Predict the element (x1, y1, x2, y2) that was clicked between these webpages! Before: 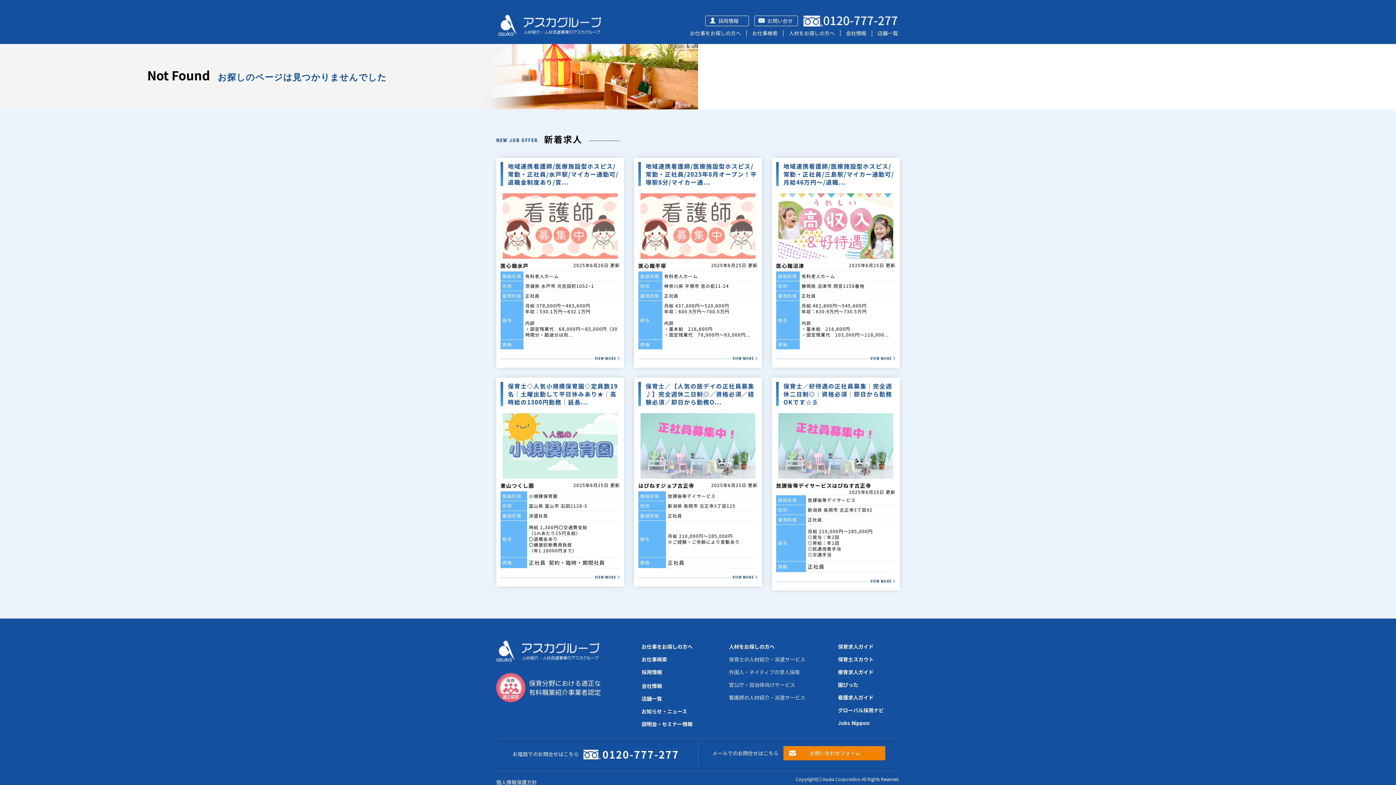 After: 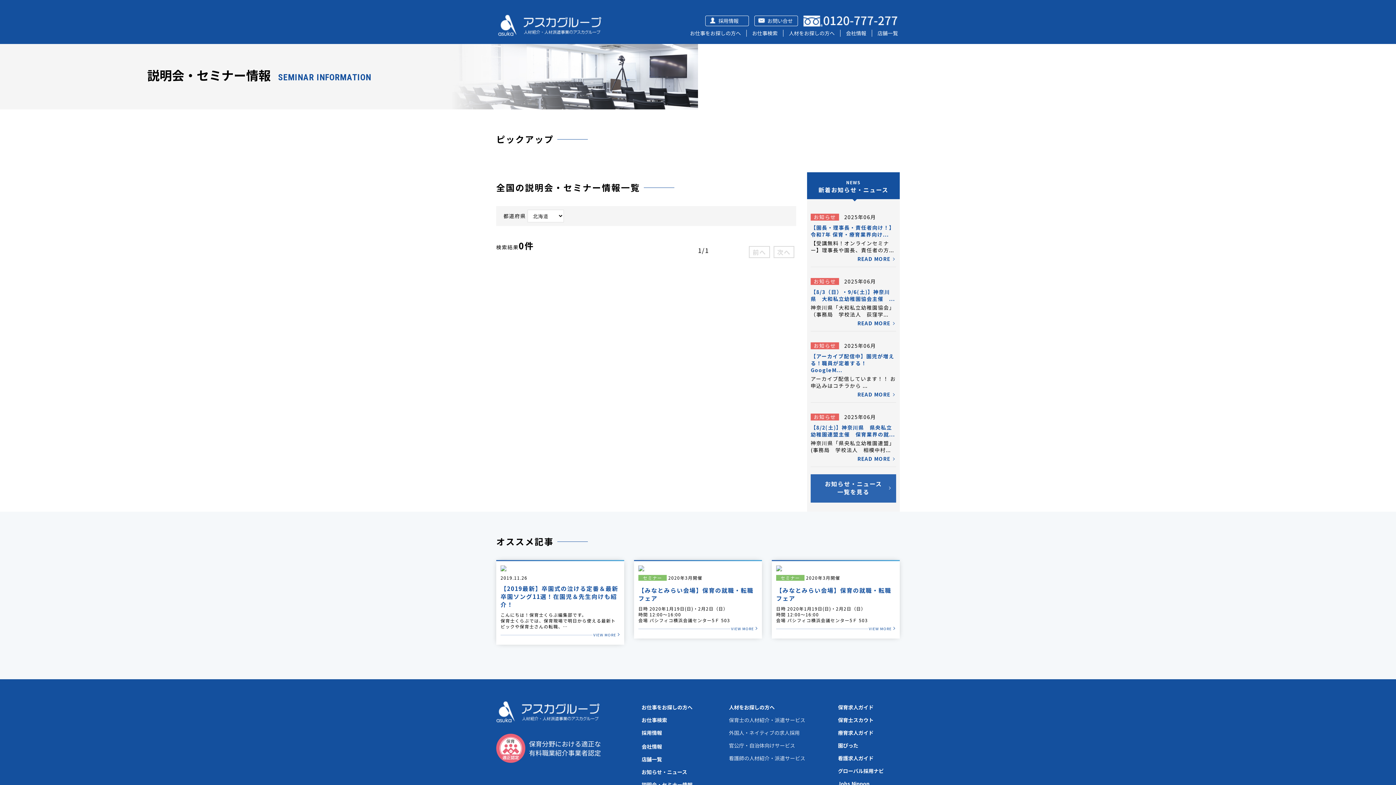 Action: bbox: (641, 718, 750, 730) label: 説明会・セミナー情報